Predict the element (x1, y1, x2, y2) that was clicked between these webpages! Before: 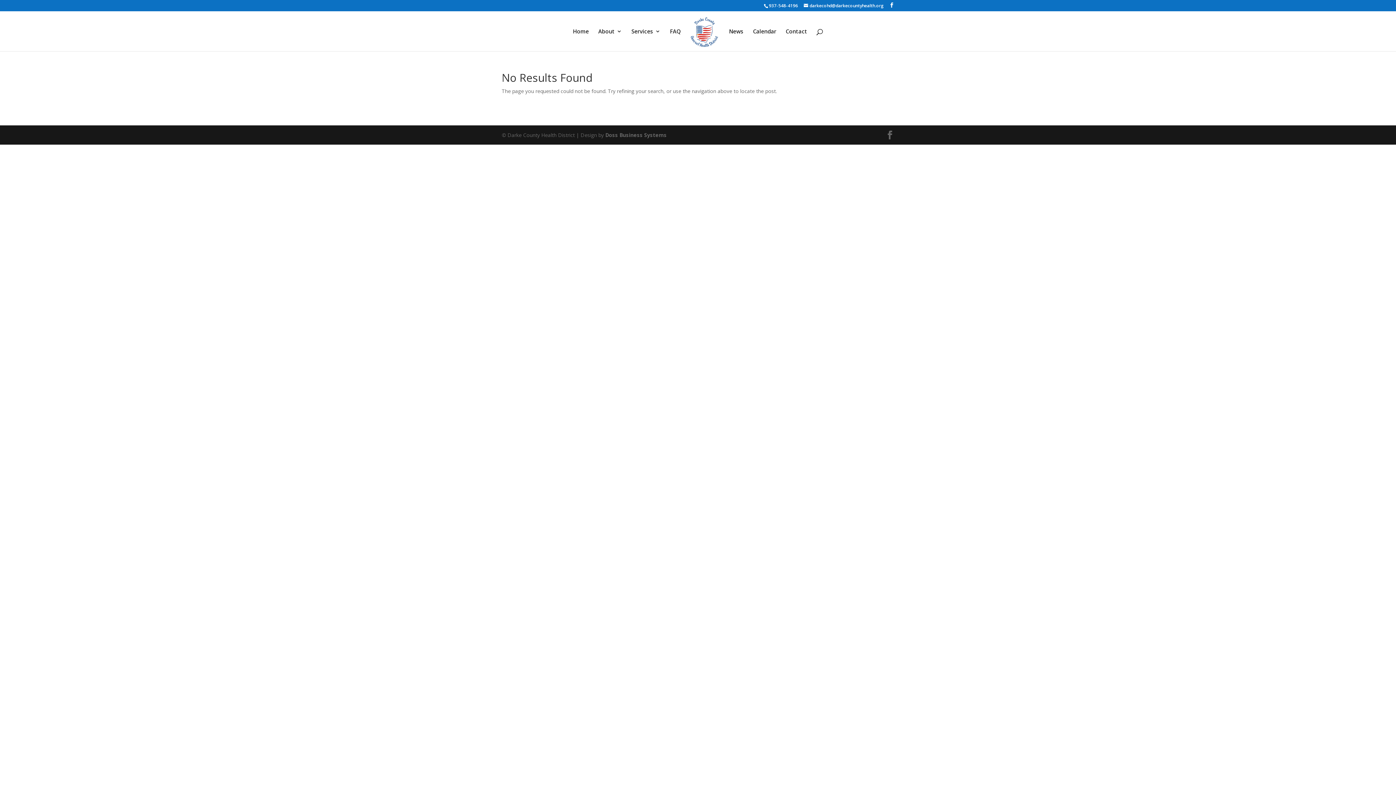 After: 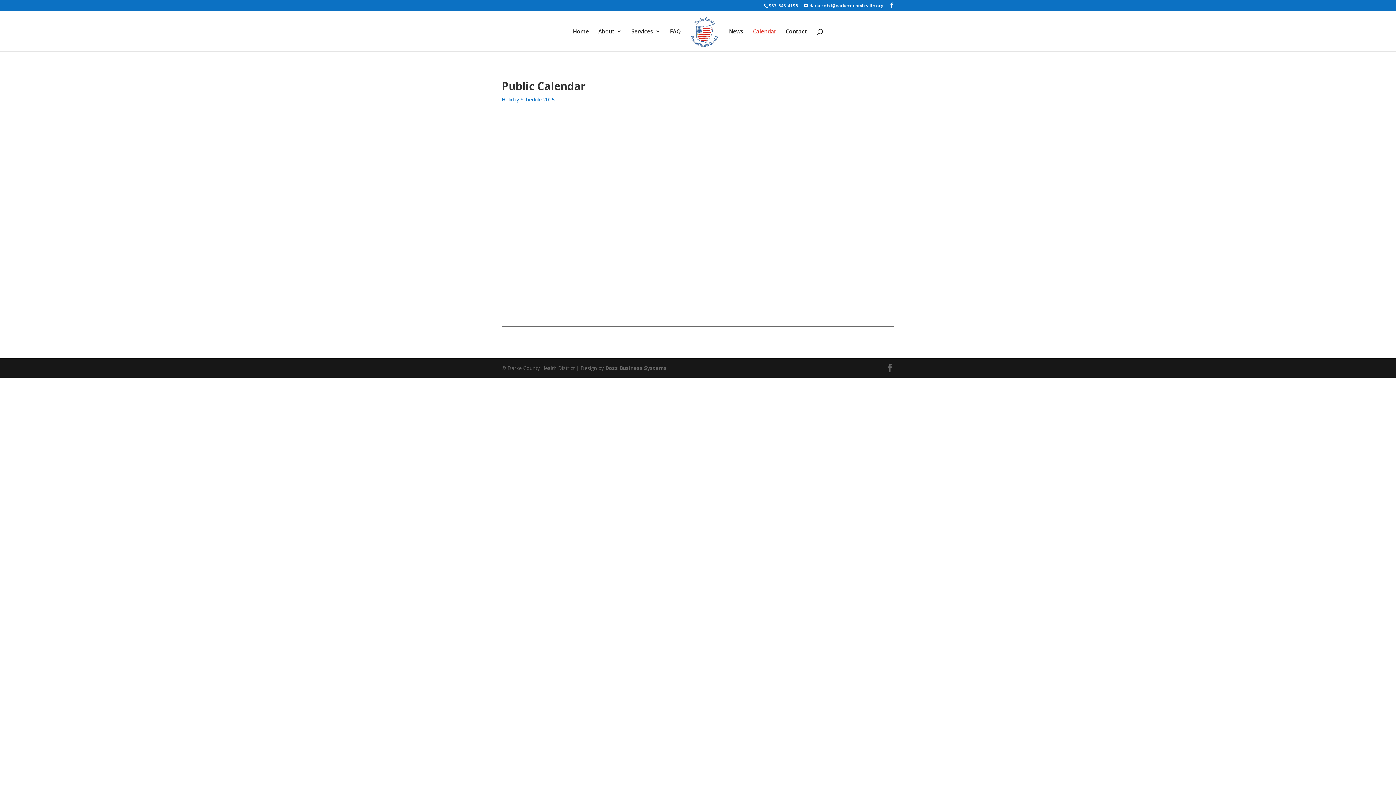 Action: label: Calendar bbox: (753, 28, 776, 51)